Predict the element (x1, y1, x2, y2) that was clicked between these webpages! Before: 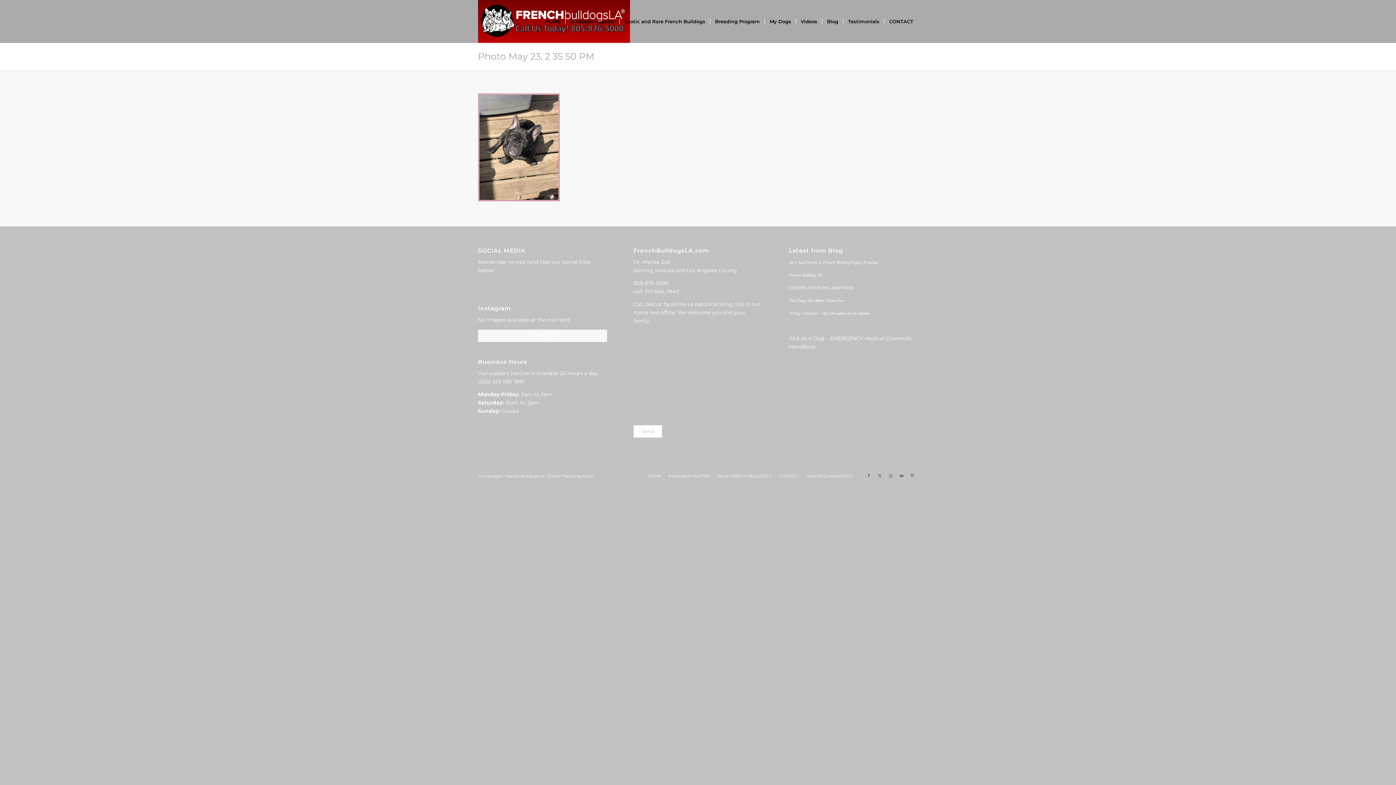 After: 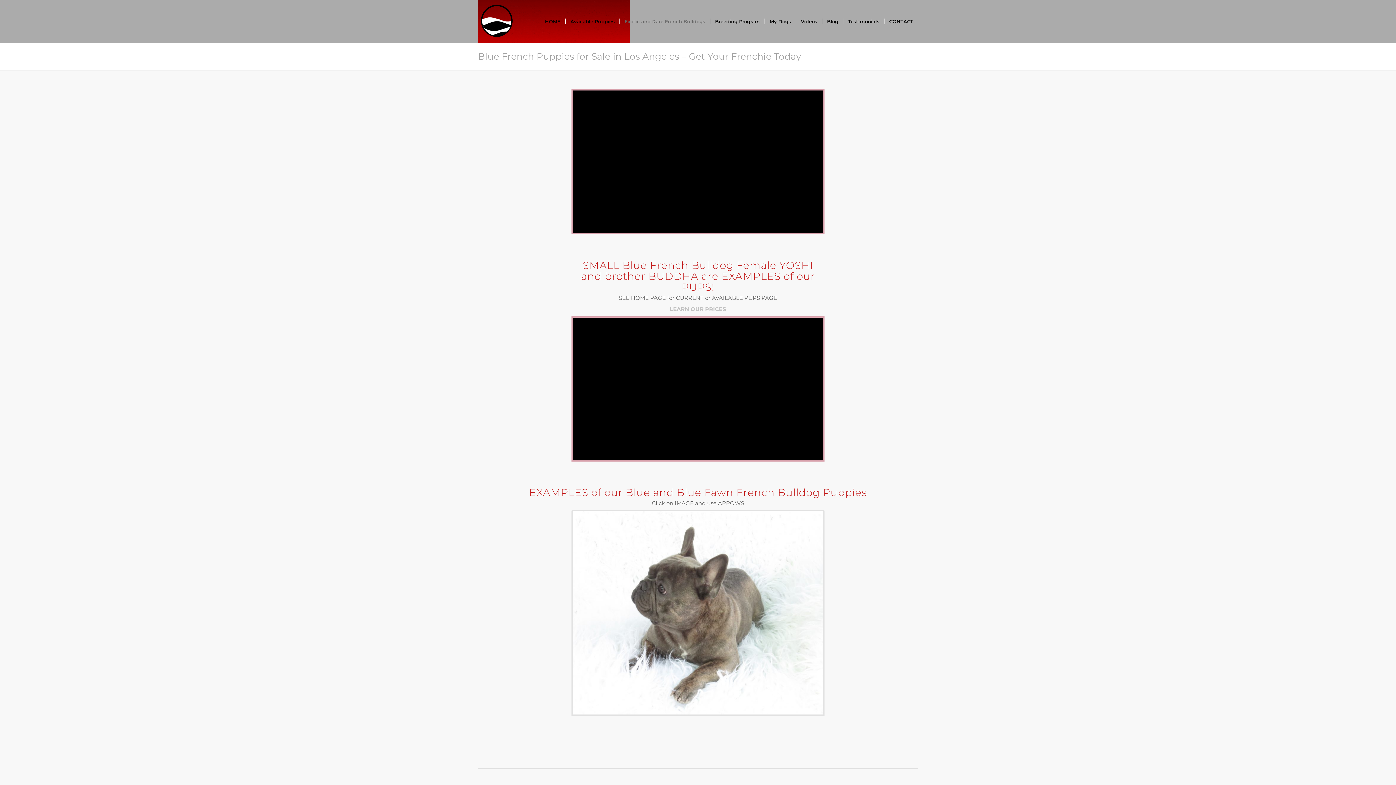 Action: label: Exotic and Rare French Bulldogs bbox: (619, 0, 710, 42)